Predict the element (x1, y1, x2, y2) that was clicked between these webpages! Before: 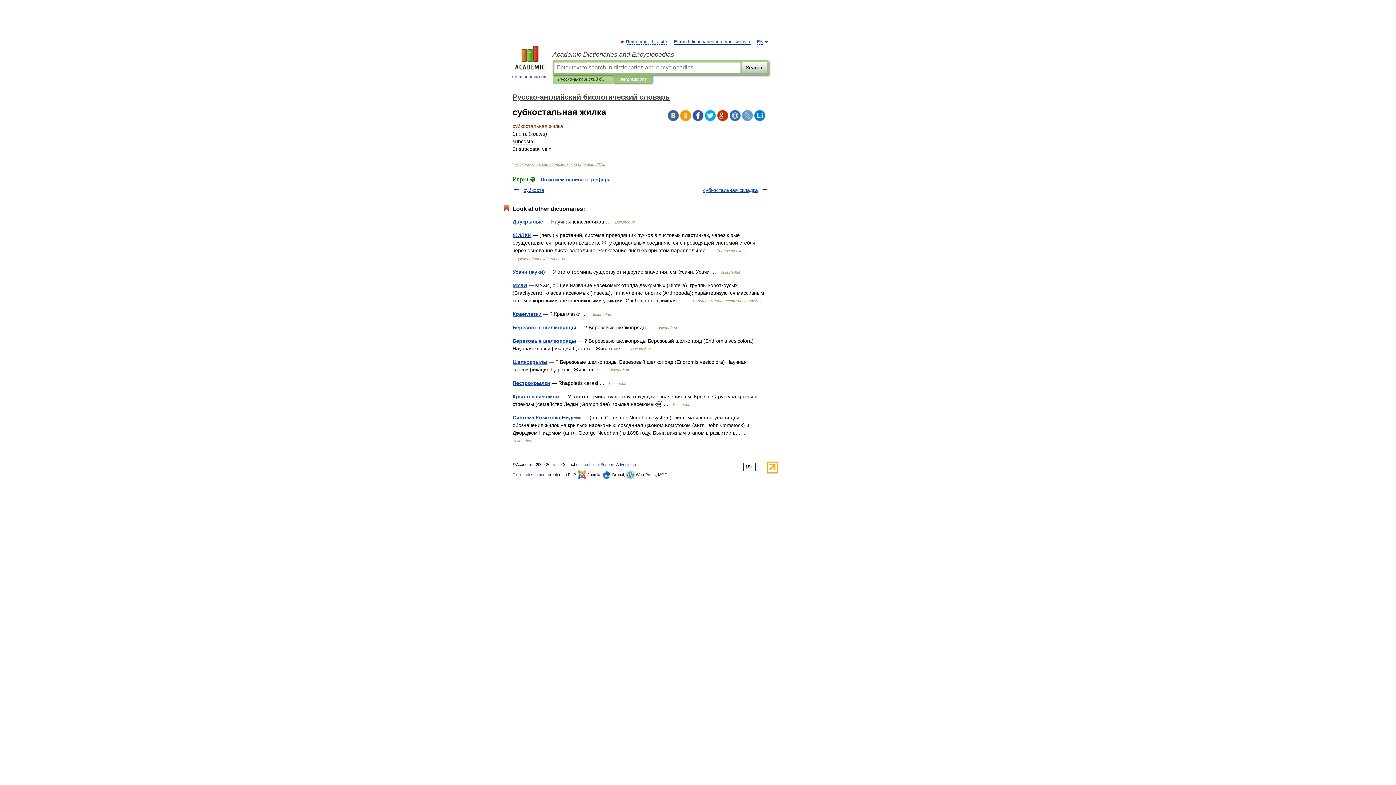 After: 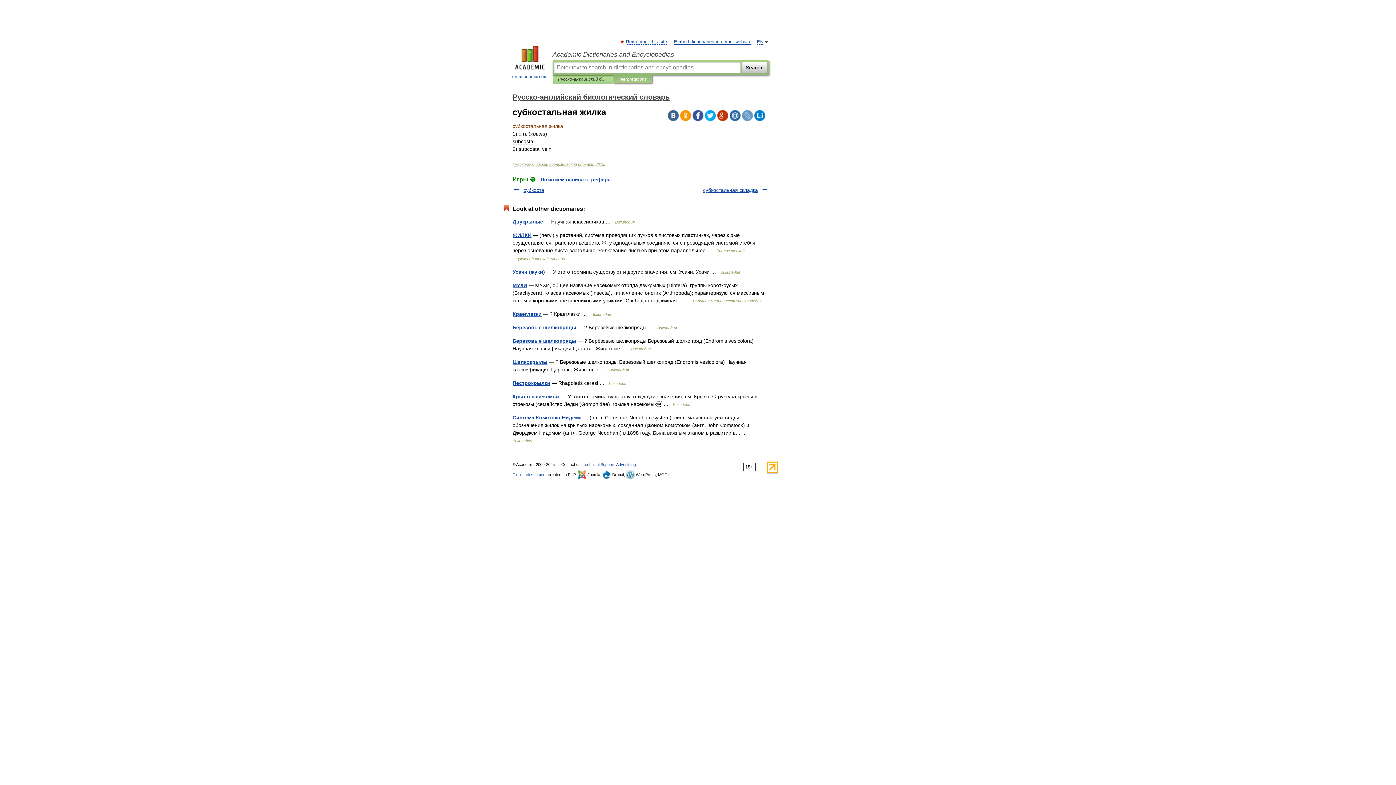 Action: bbox: (766, 469, 778, 474)